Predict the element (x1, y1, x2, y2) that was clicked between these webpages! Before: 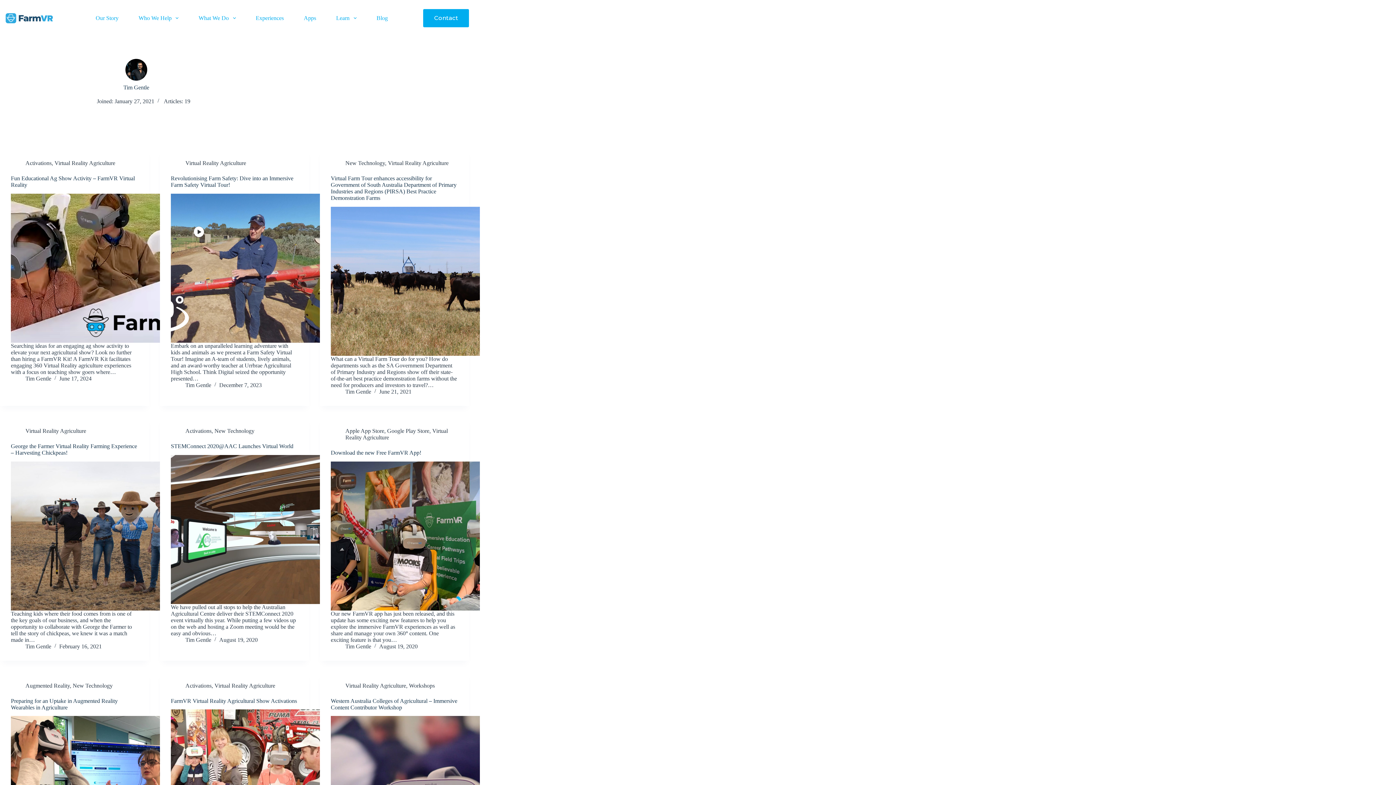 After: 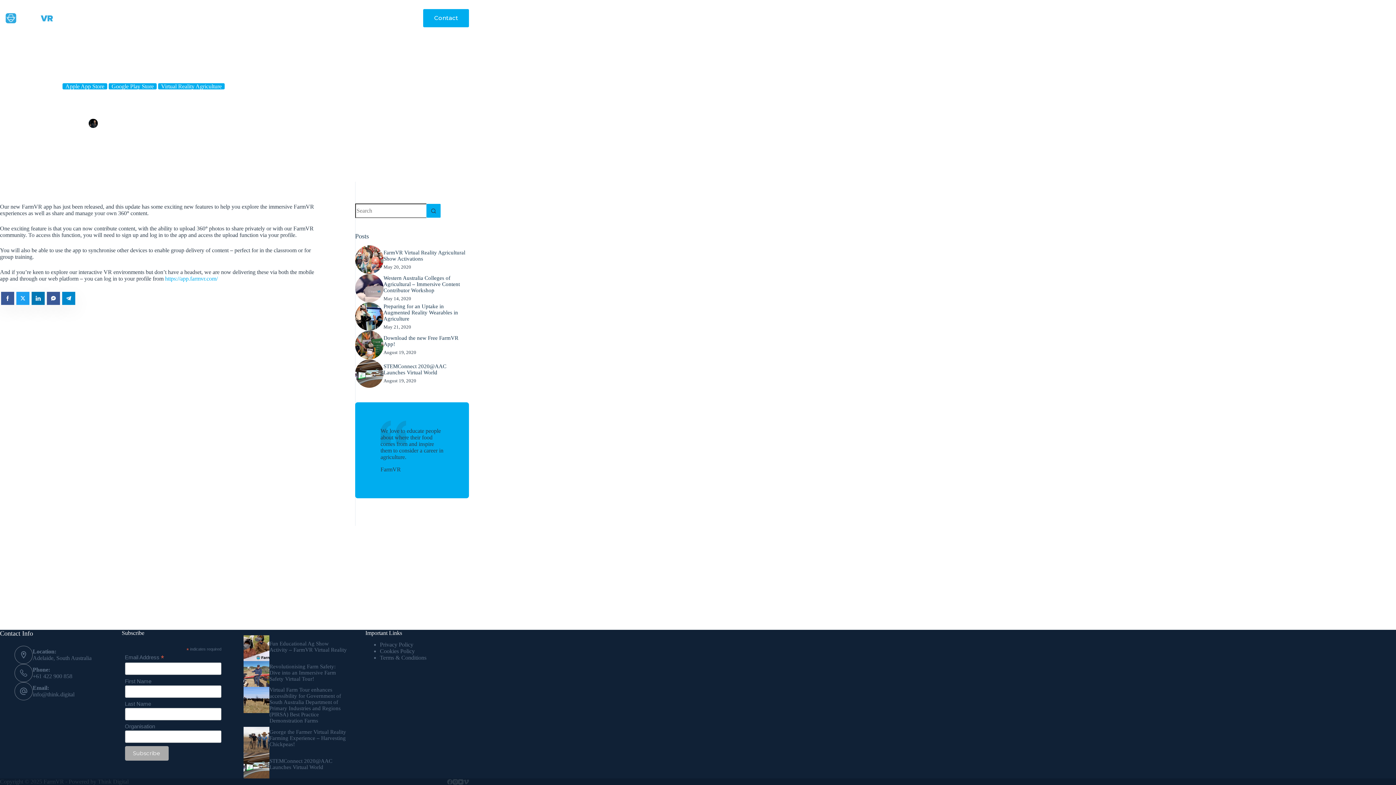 Action: label: Download the new Free FarmVR App! bbox: (330, 498, 480, 647)